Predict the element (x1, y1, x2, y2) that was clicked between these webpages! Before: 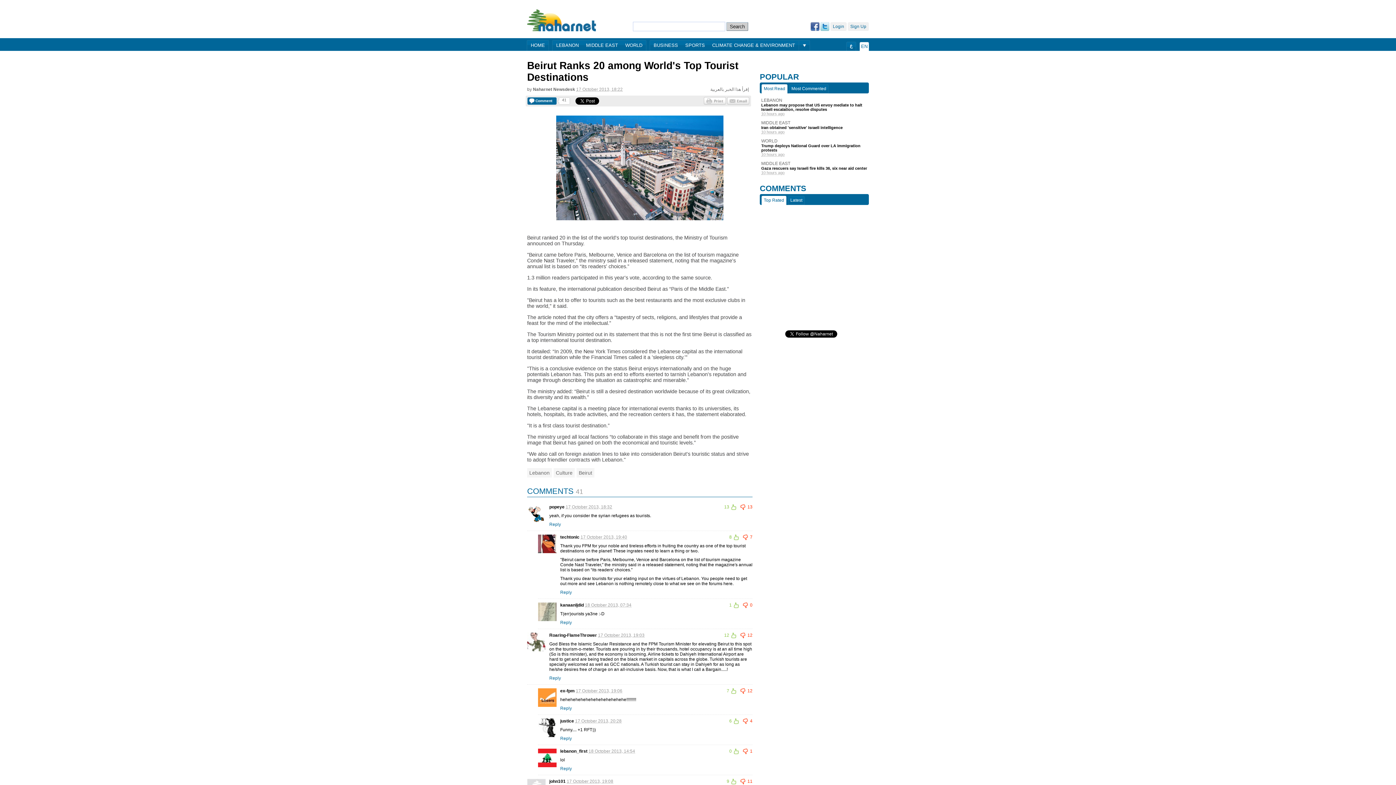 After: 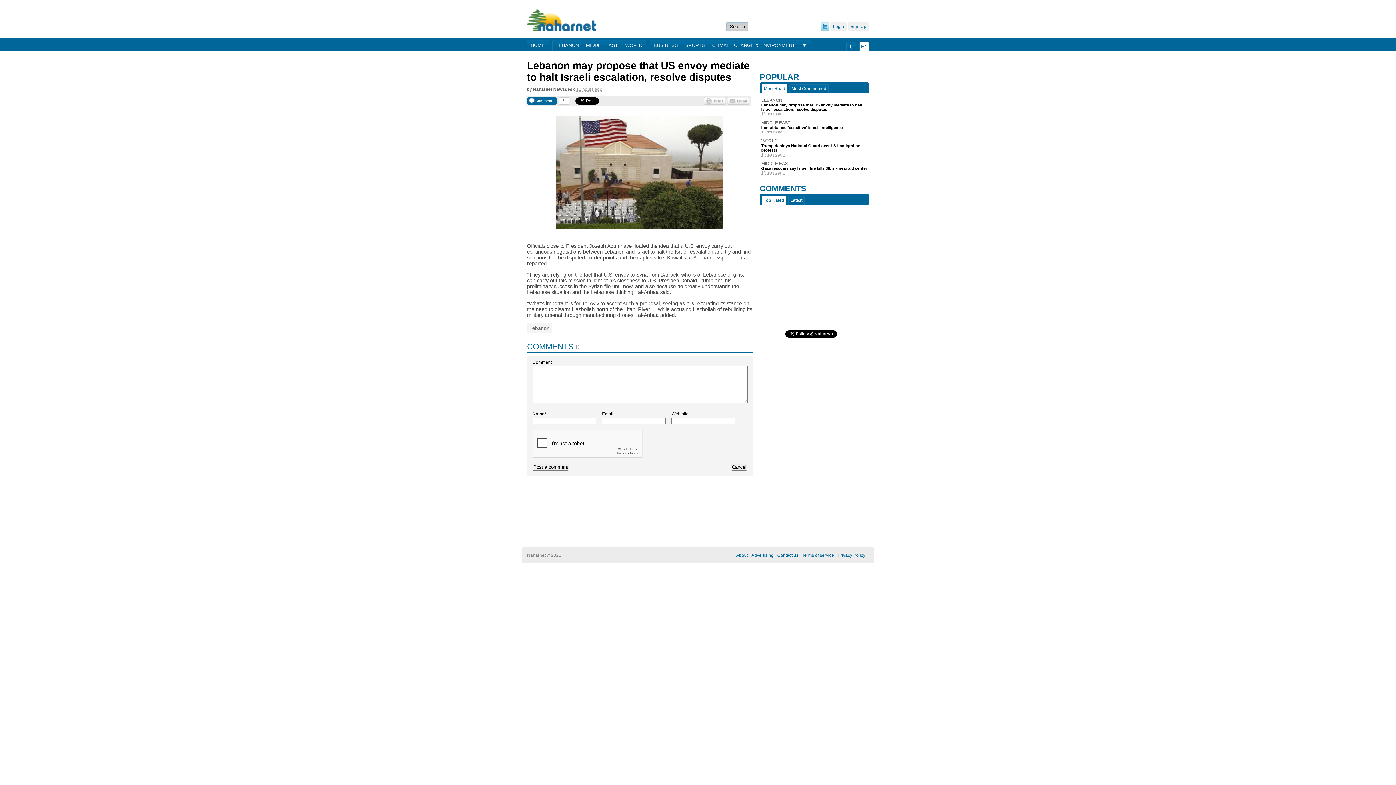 Action: label: Lebanon may propose that US envoy mediate to halt Israeli escalation, resolve disputes bbox: (761, 102, 867, 111)